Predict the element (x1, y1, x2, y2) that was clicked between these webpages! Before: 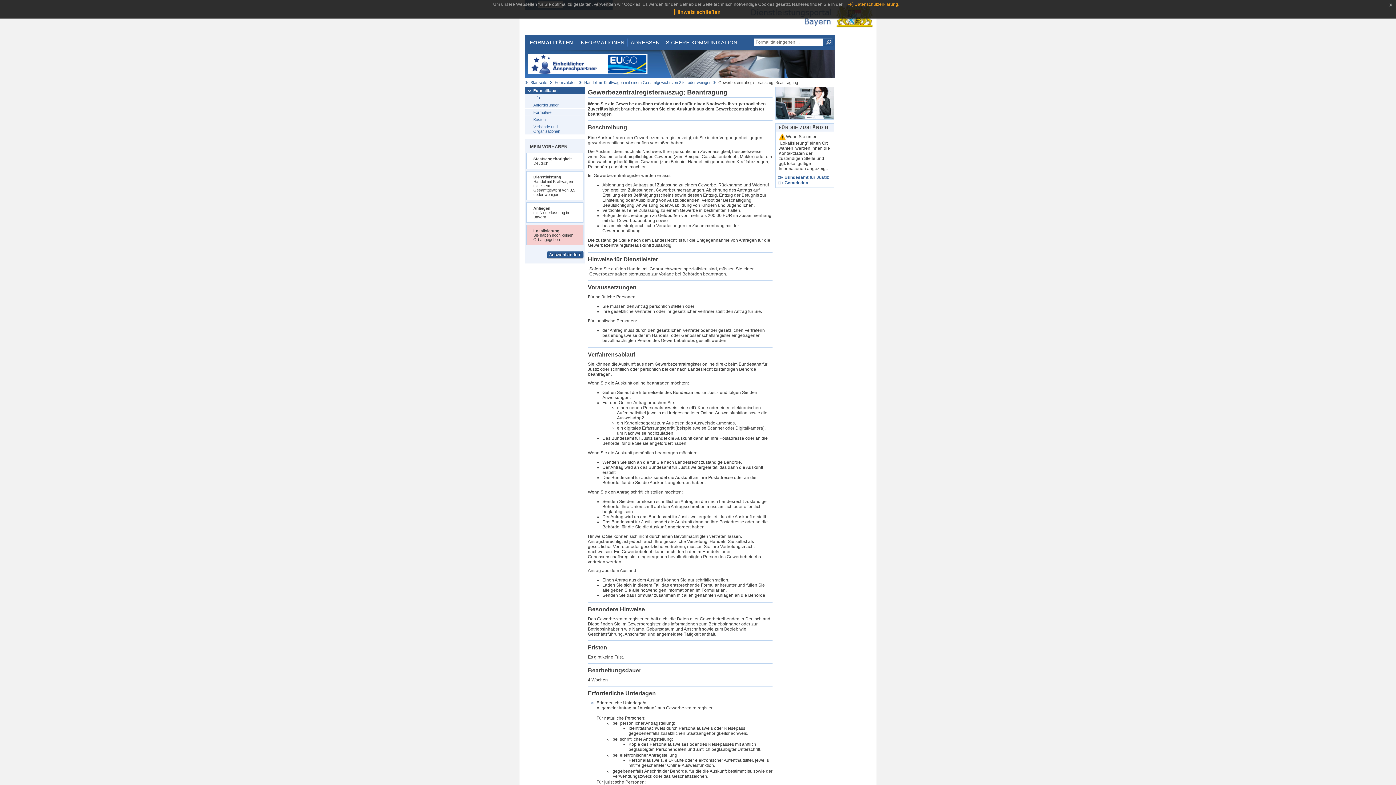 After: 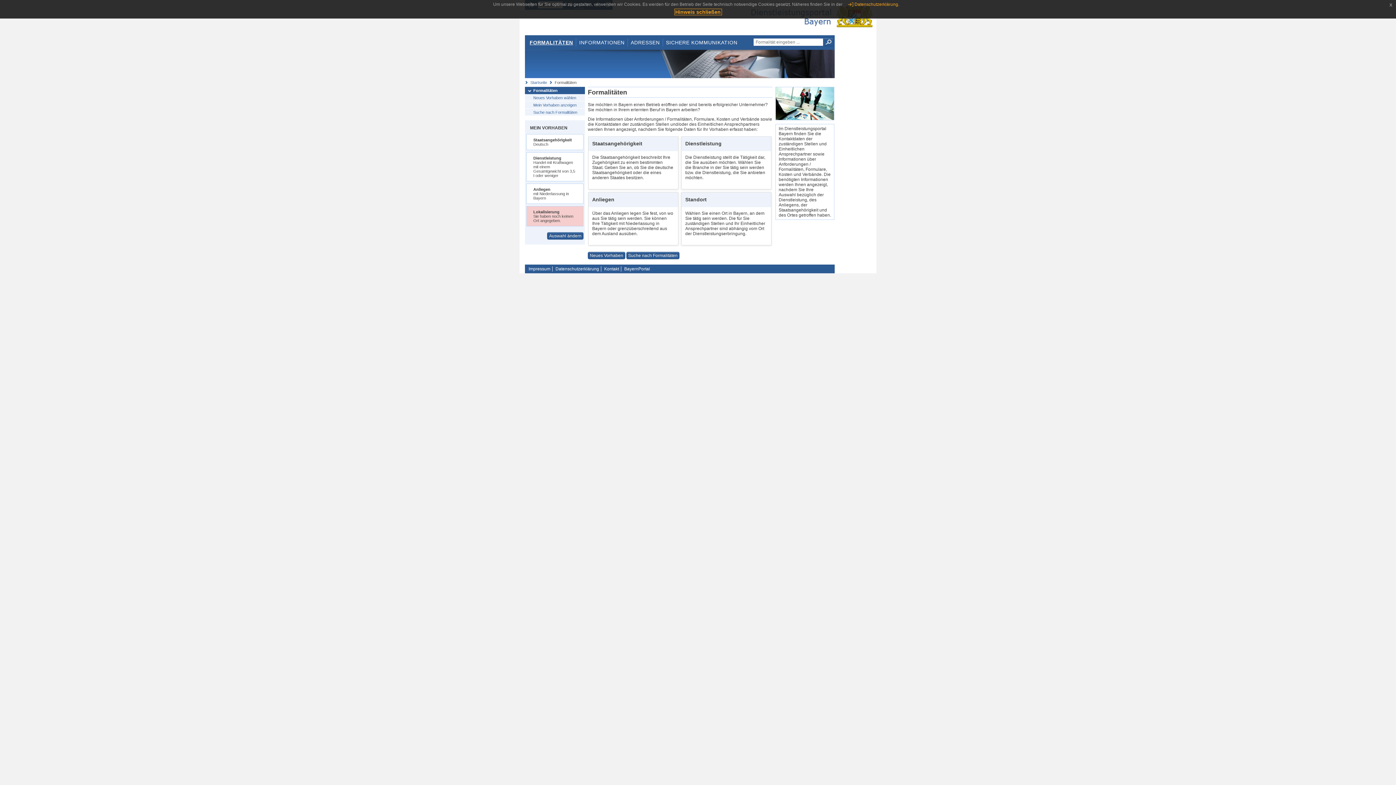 Action: bbox: (526, 38, 576, 46) label: FORMALITÄTEN